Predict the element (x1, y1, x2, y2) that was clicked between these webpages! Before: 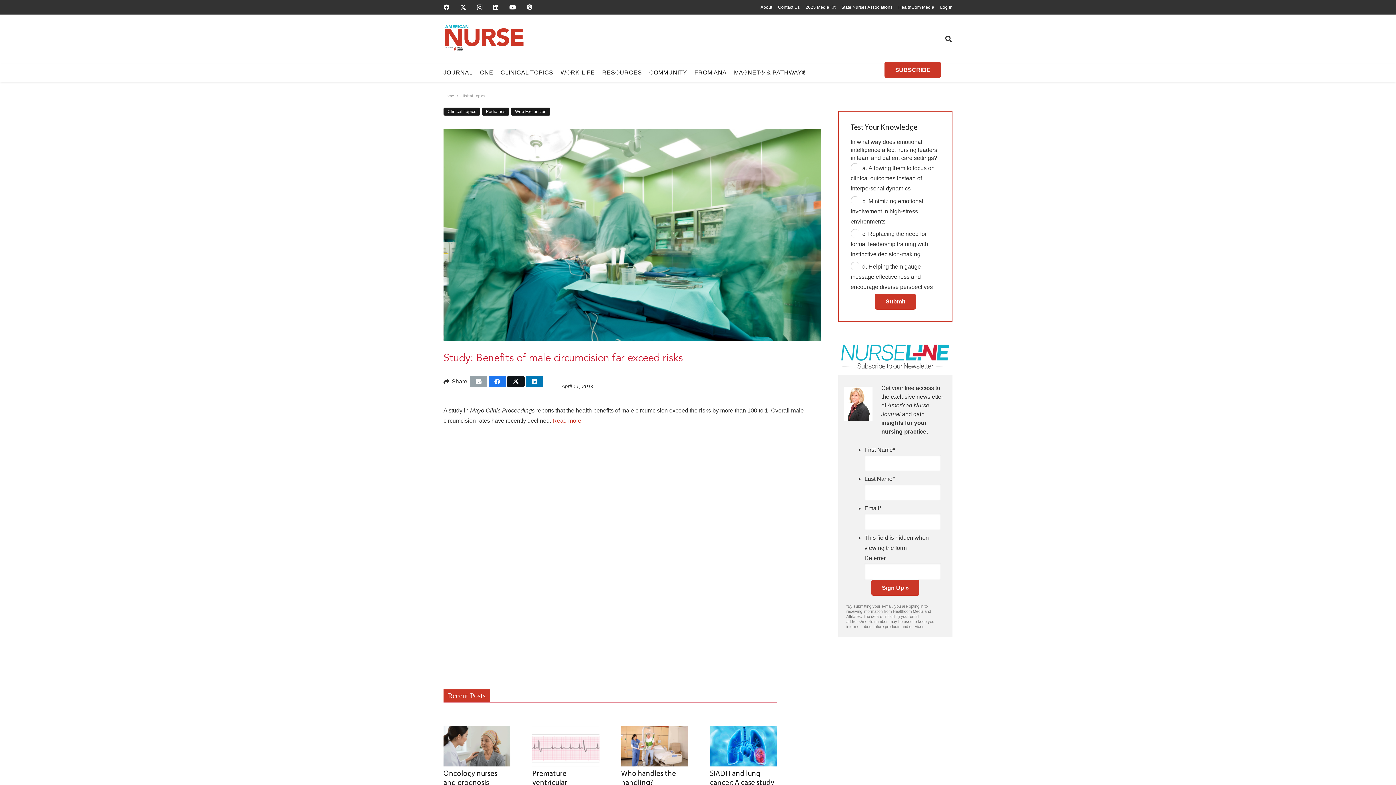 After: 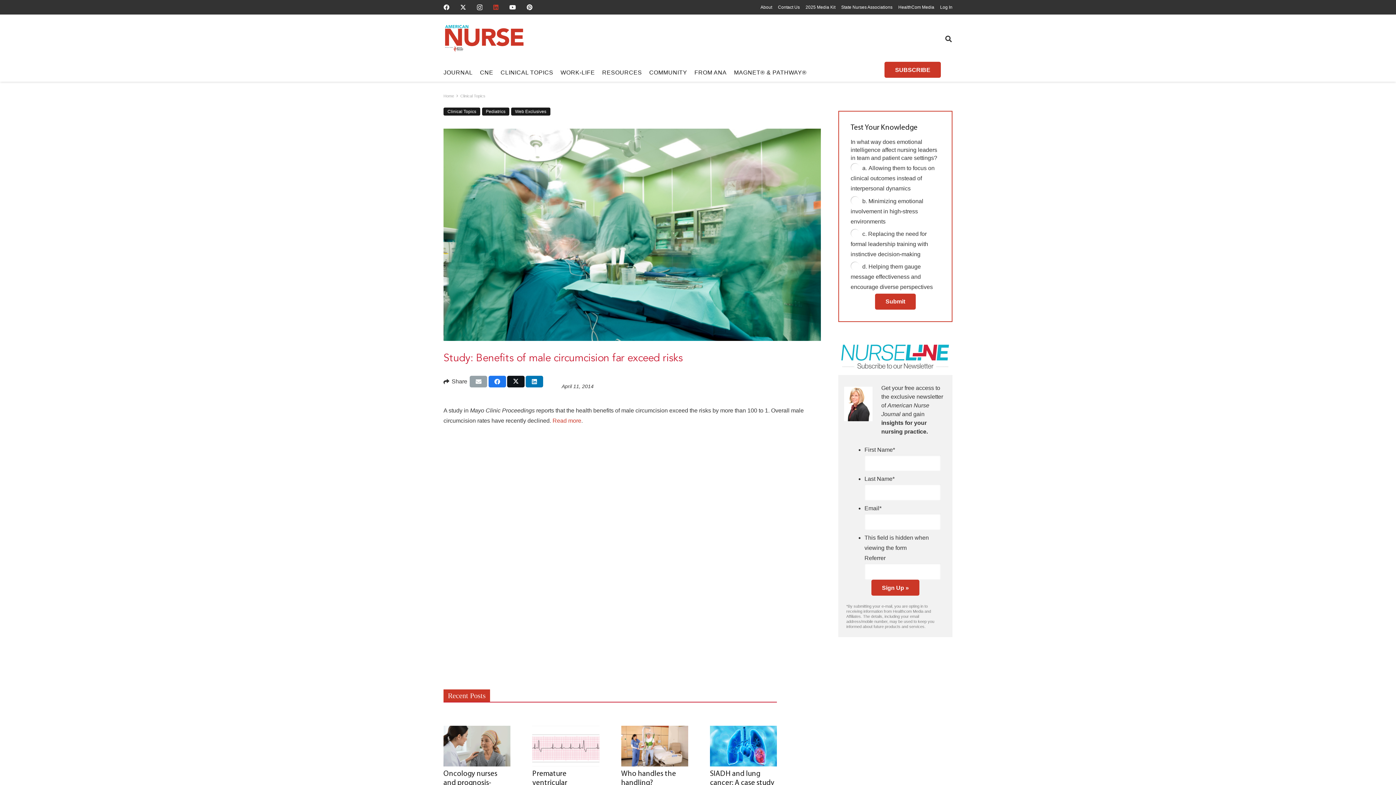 Action: bbox: (493, 4, 498, 10) label: LinkedIn